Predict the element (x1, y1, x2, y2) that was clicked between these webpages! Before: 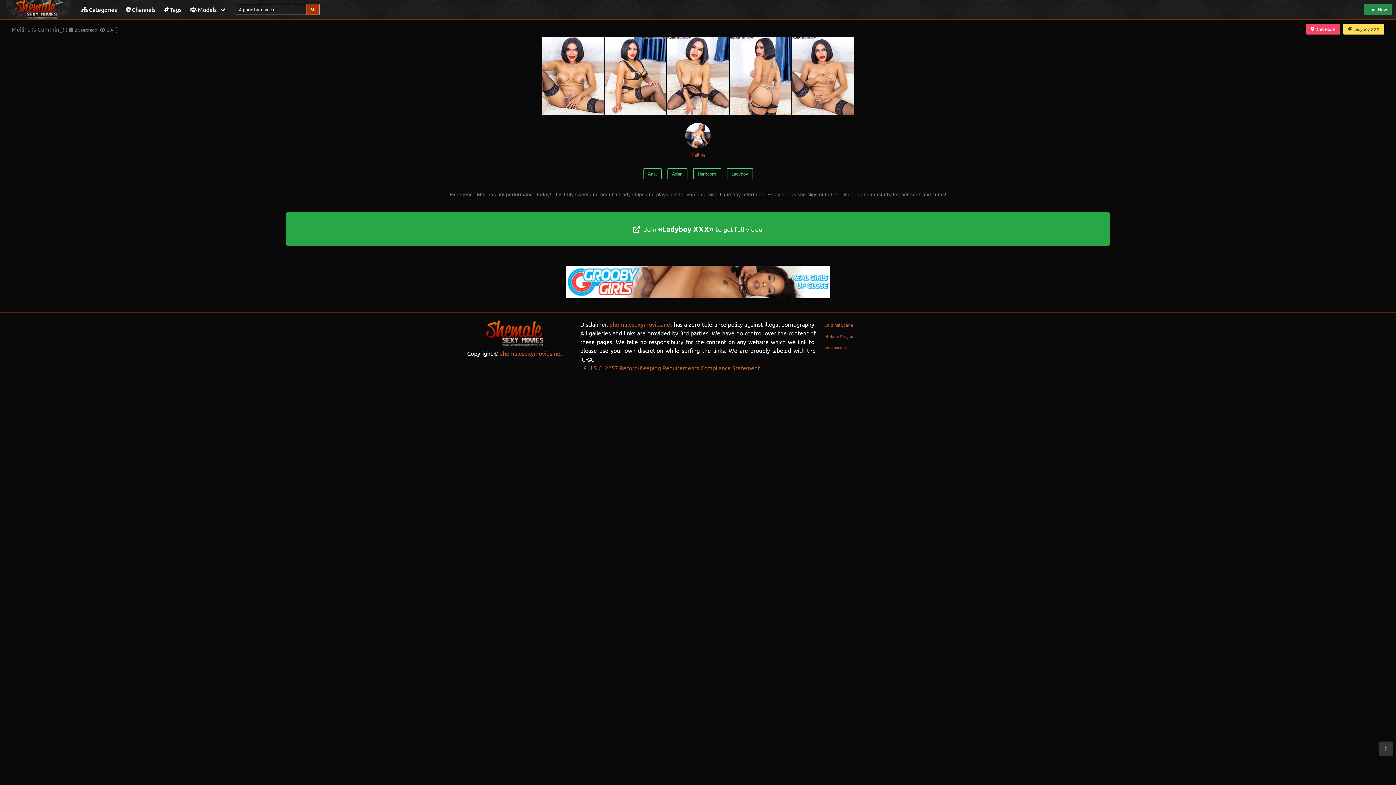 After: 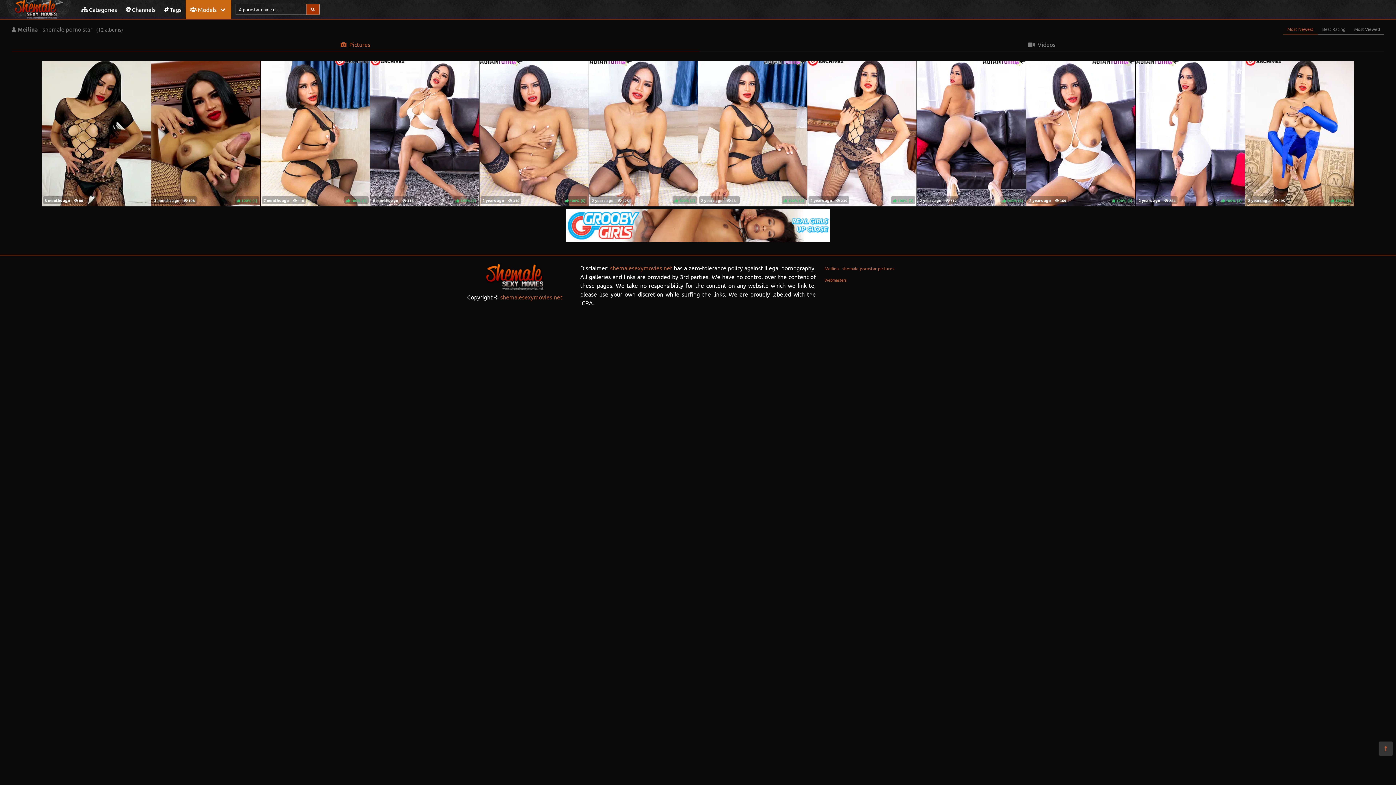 Action: bbox: (685, 122, 710, 158) label: Meilina